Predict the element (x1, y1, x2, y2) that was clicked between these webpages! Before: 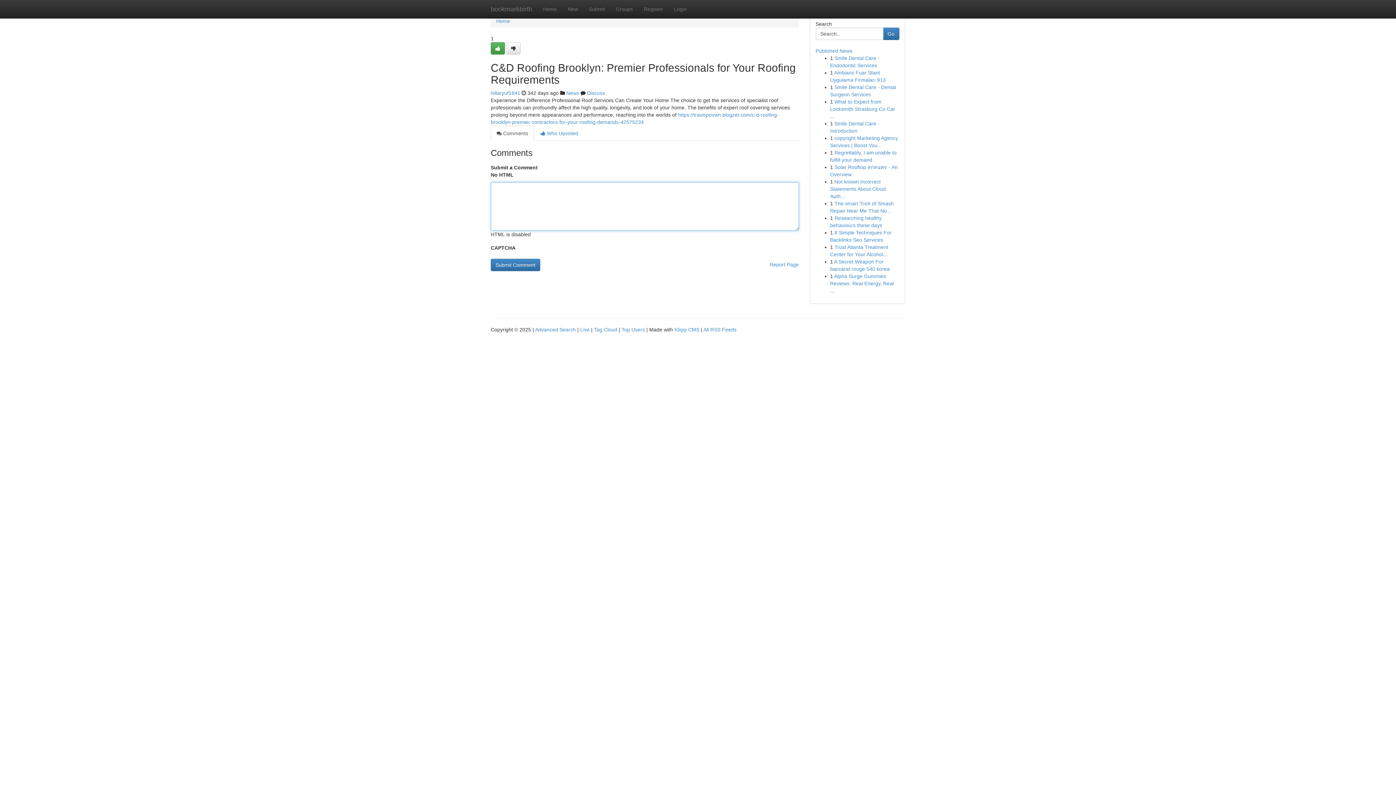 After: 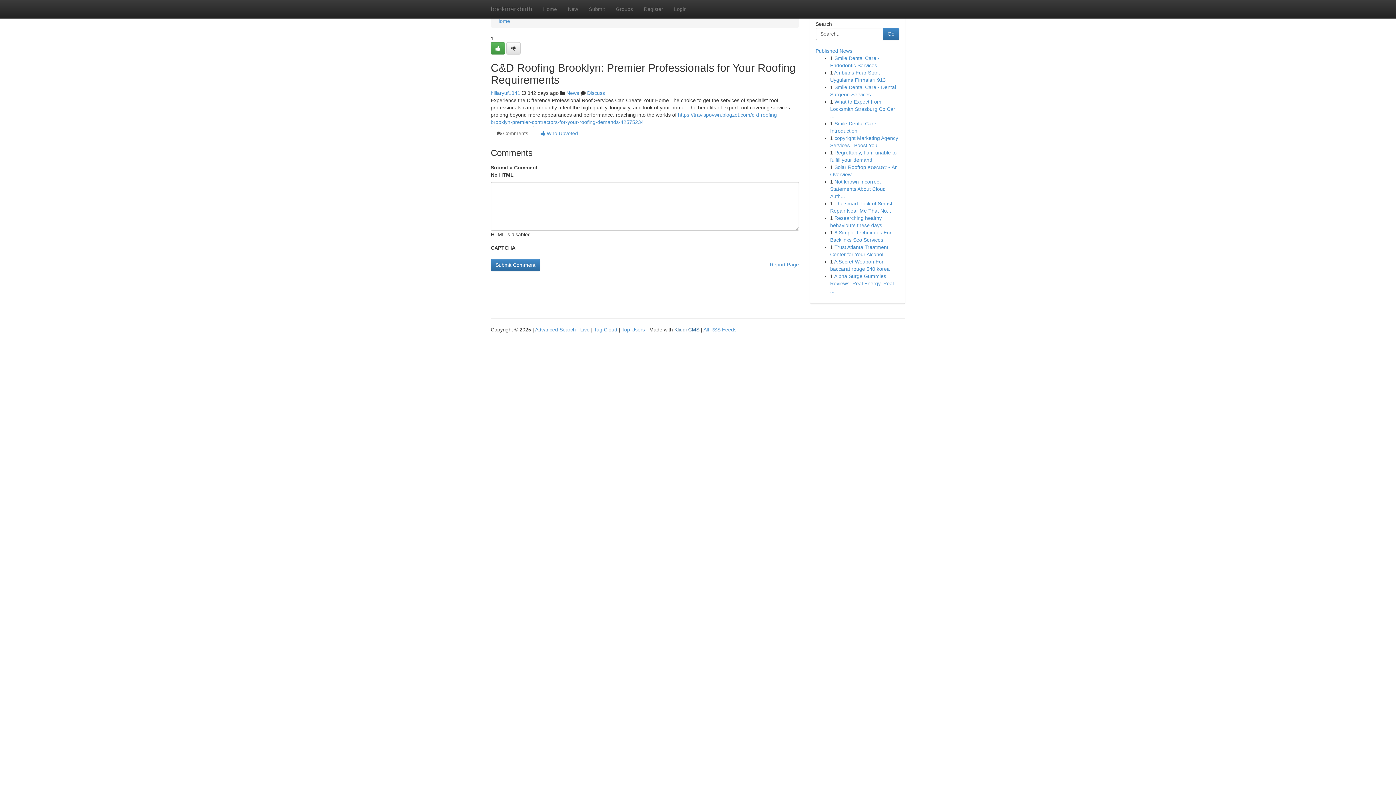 Action: bbox: (674, 326, 699, 332) label: Kliqqi CMS